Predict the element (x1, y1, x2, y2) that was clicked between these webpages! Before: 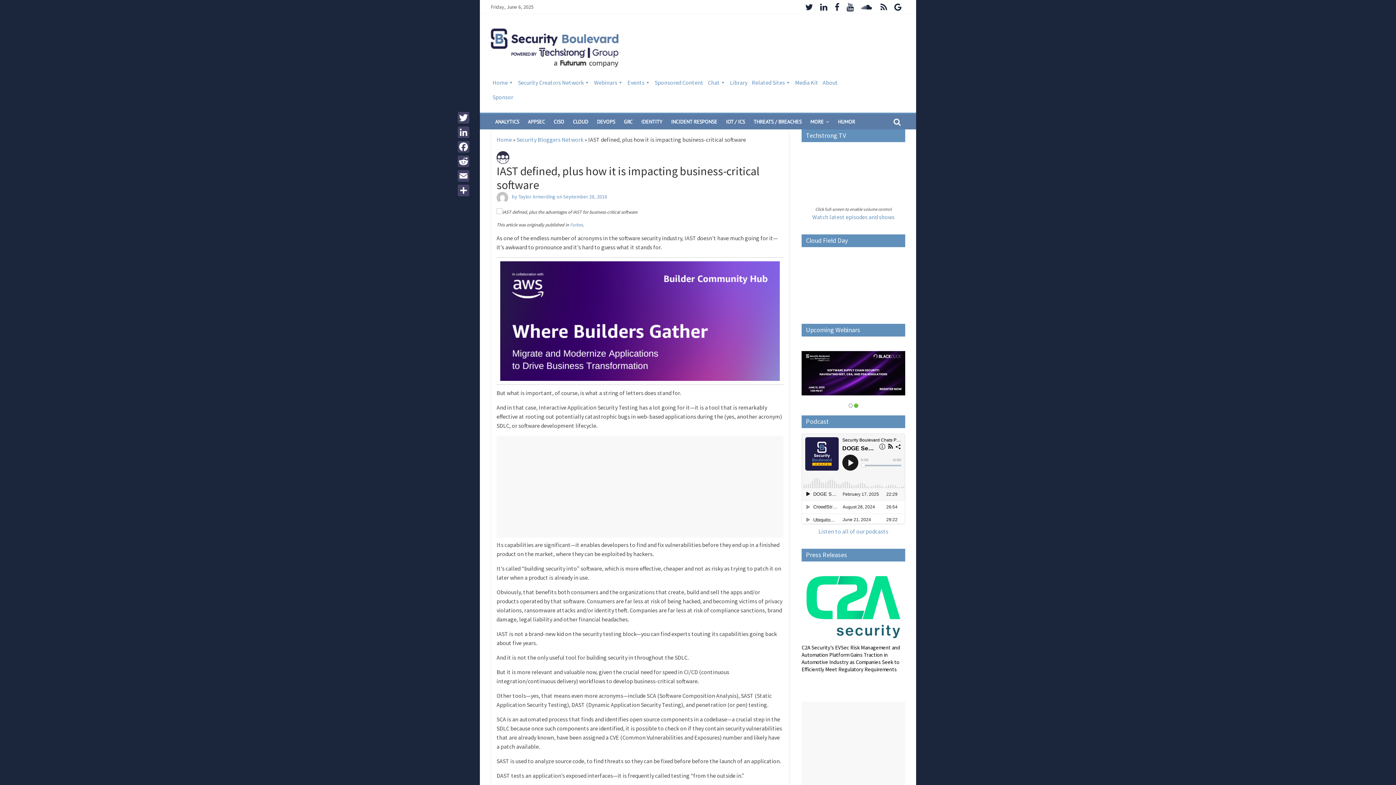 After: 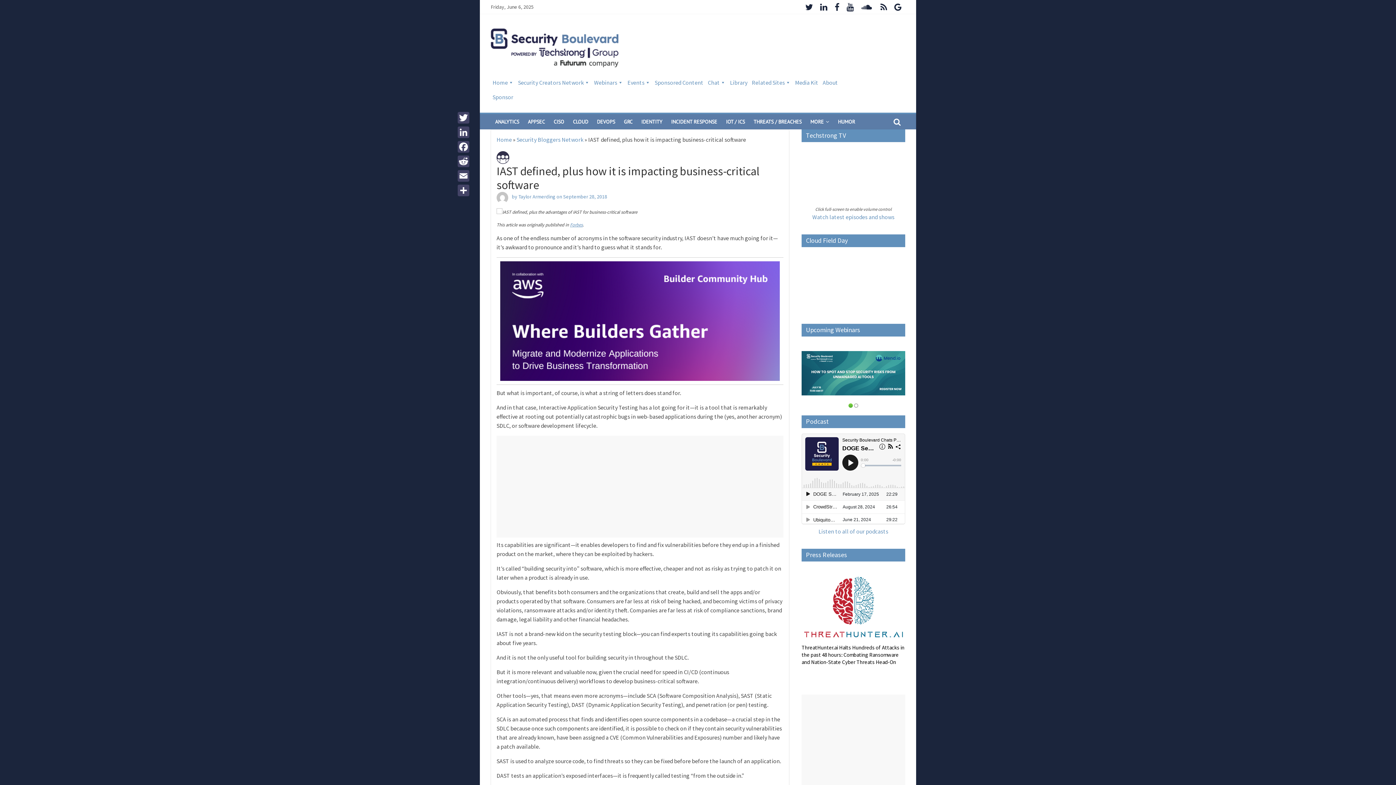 Action: bbox: (570, 221, 582, 227) label: Forbes